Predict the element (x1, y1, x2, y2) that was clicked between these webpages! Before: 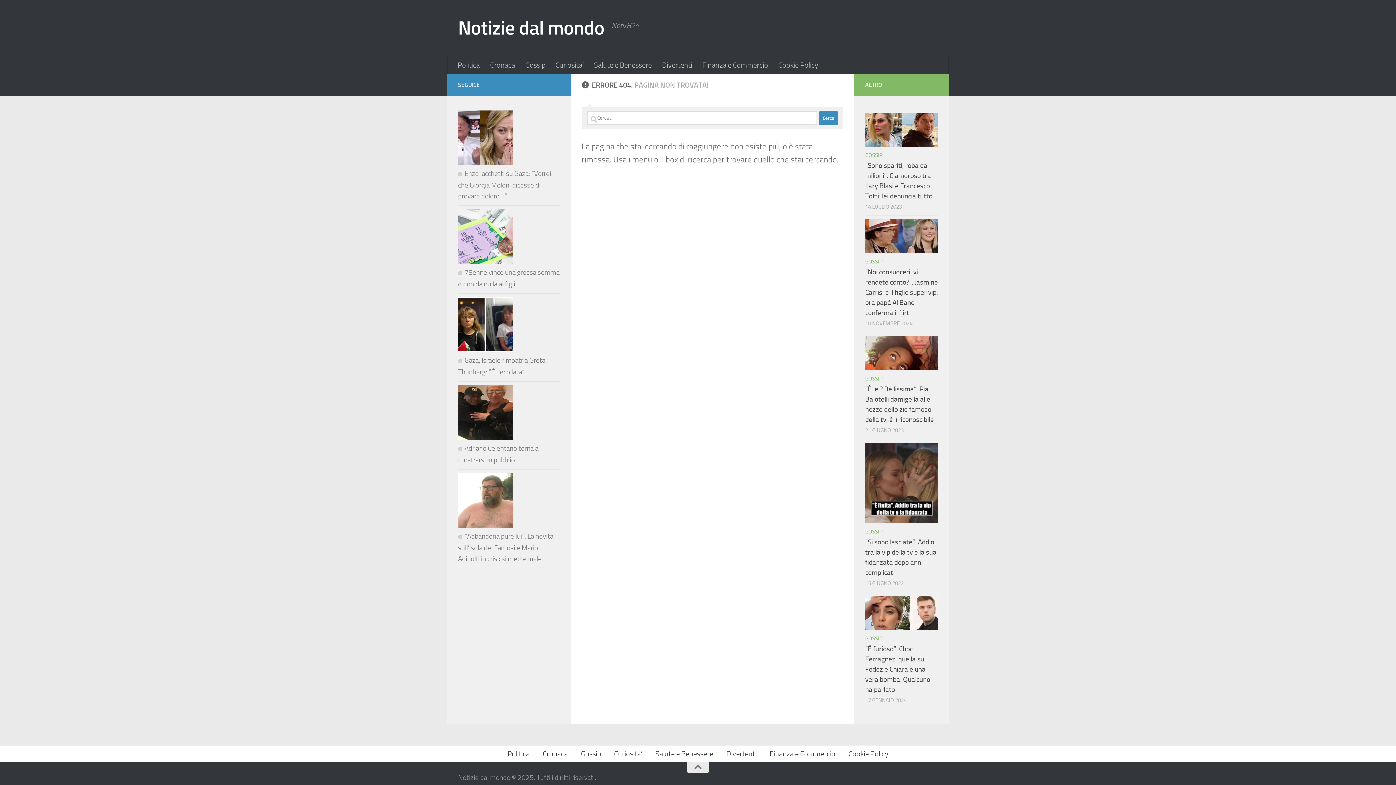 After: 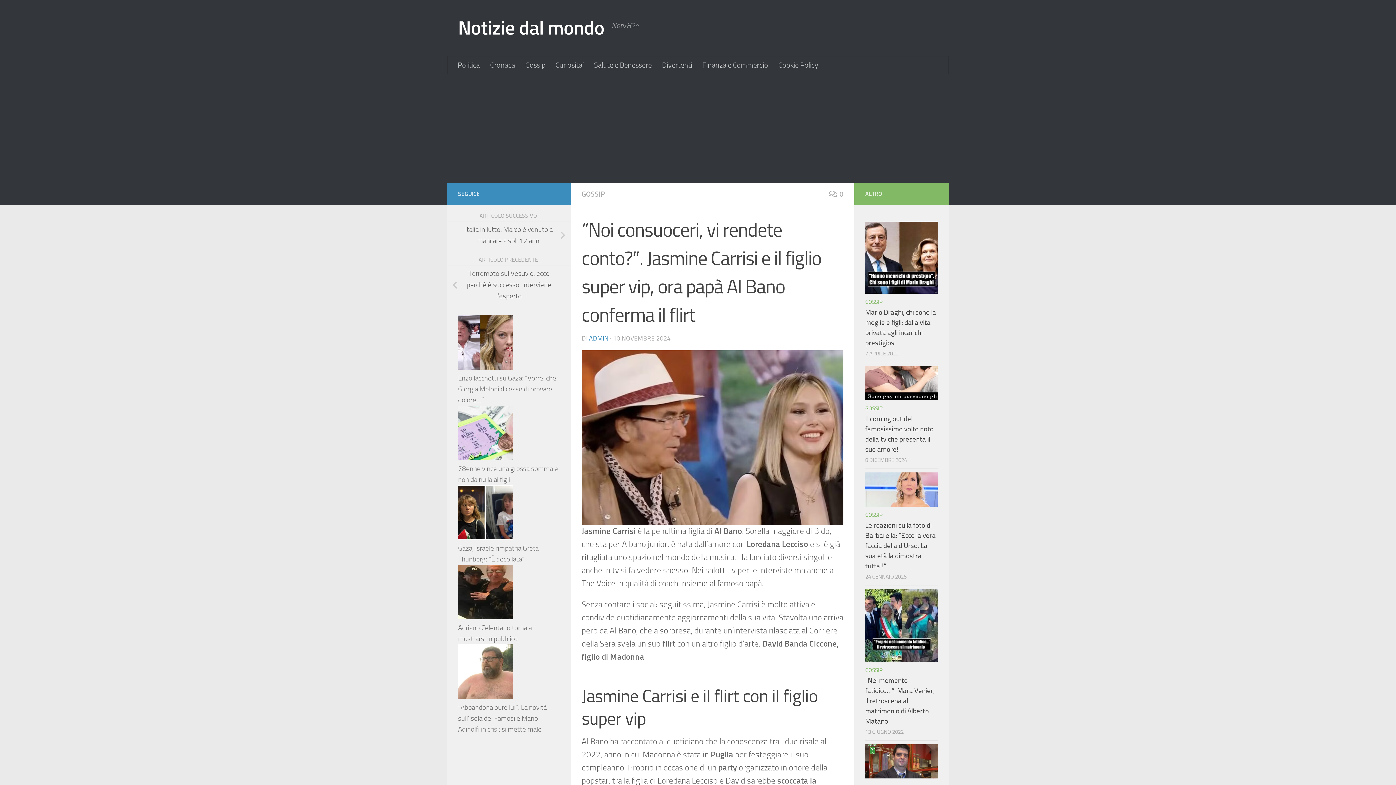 Action: bbox: (865, 219, 938, 253)